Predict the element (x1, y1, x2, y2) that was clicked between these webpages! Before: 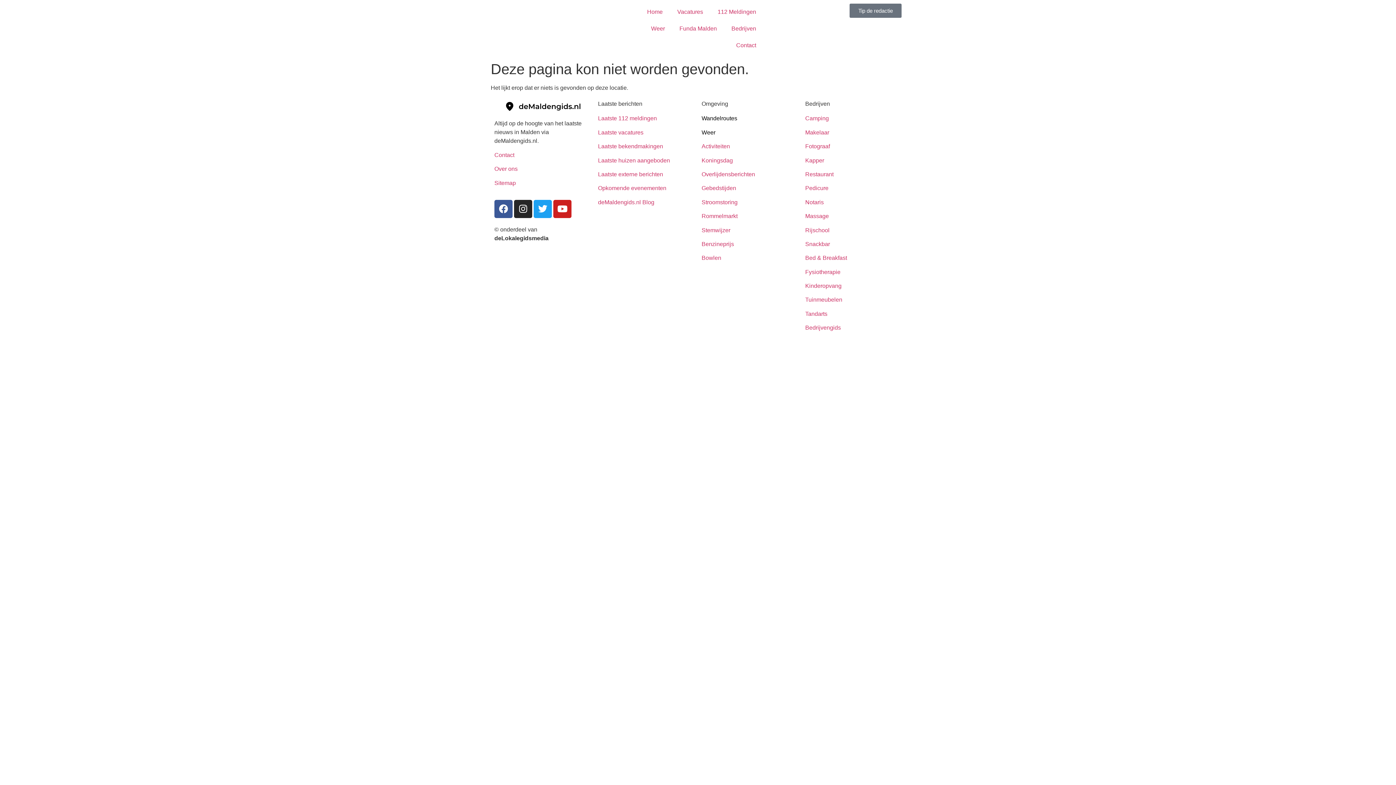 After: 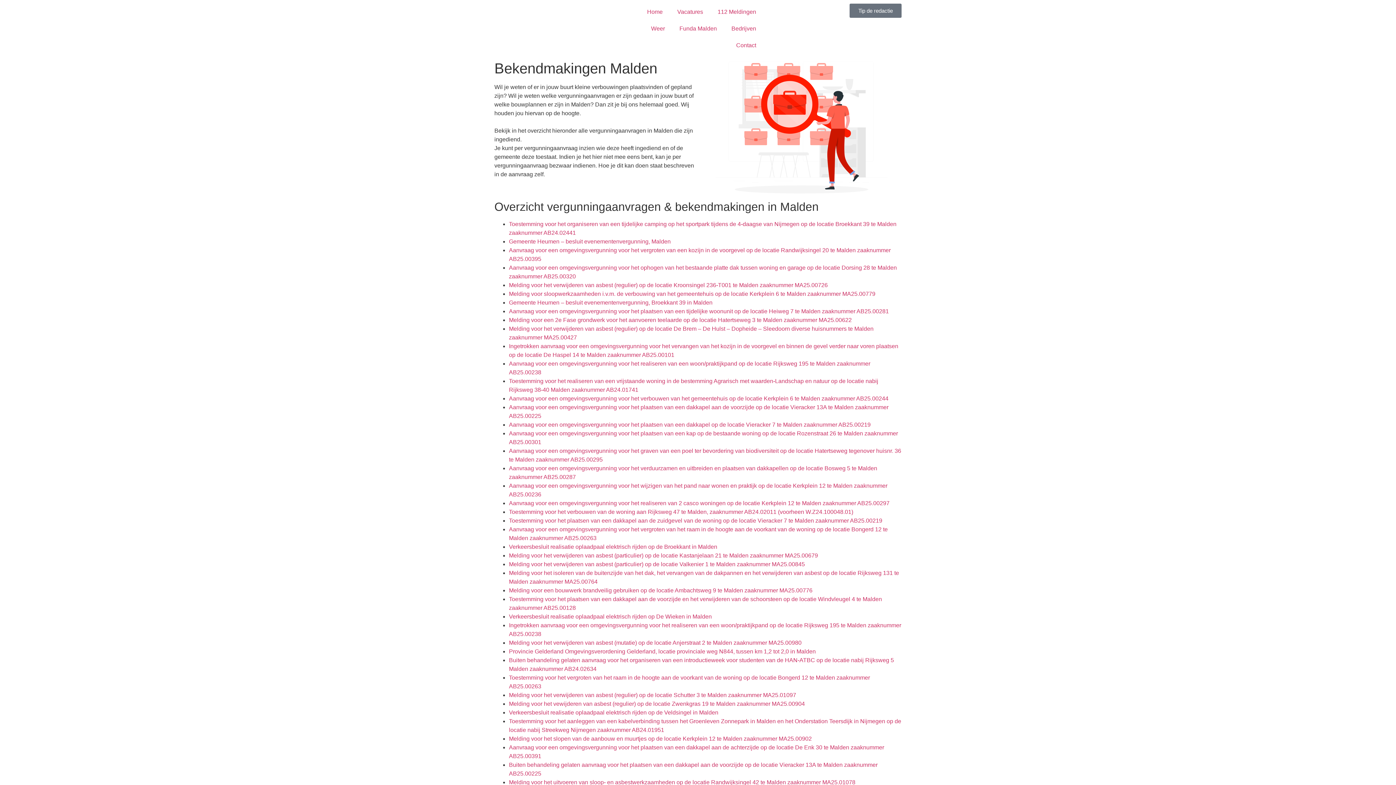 Action: label: Laatste bekendmakingen bbox: (598, 143, 663, 149)